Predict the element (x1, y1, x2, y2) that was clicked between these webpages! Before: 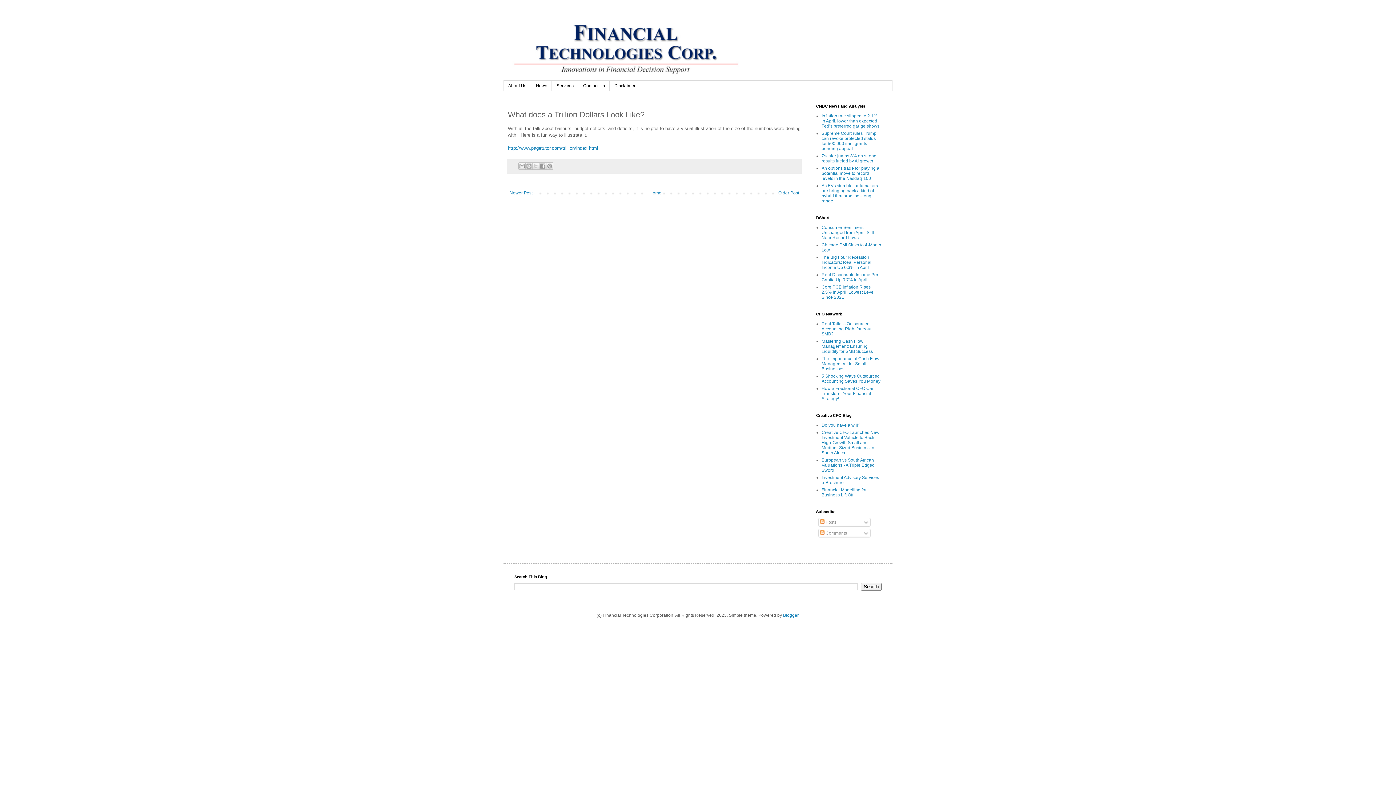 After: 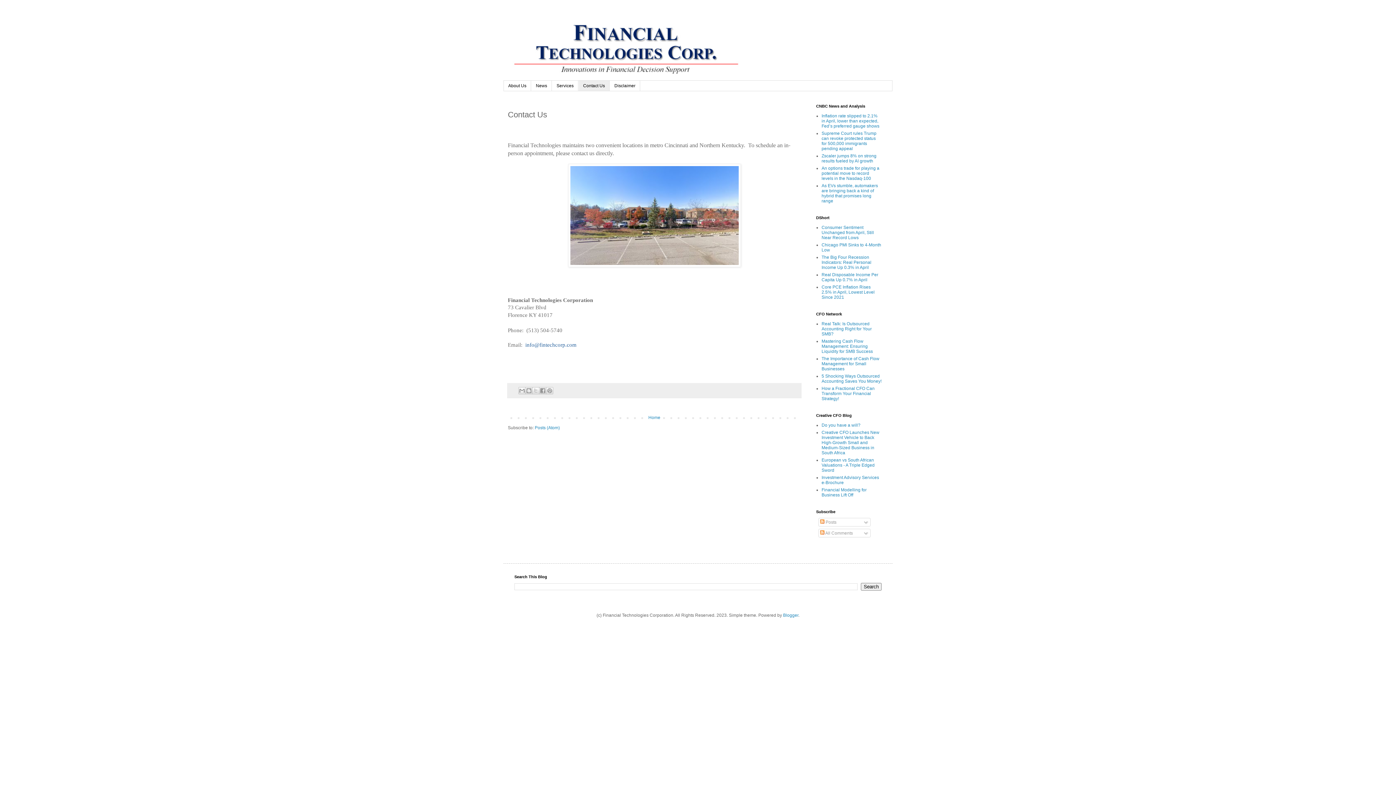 Action: bbox: (578, 80, 609, 91) label: Contact Us